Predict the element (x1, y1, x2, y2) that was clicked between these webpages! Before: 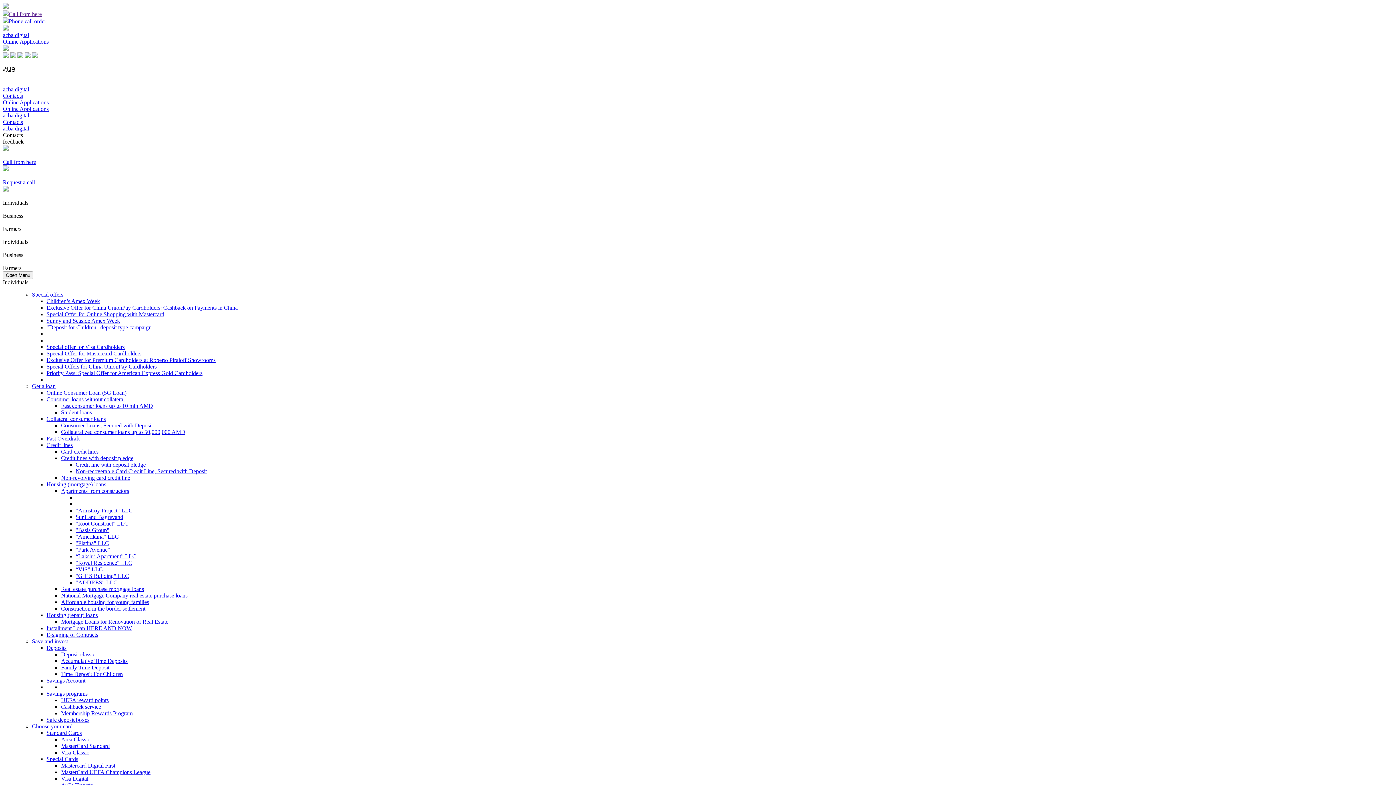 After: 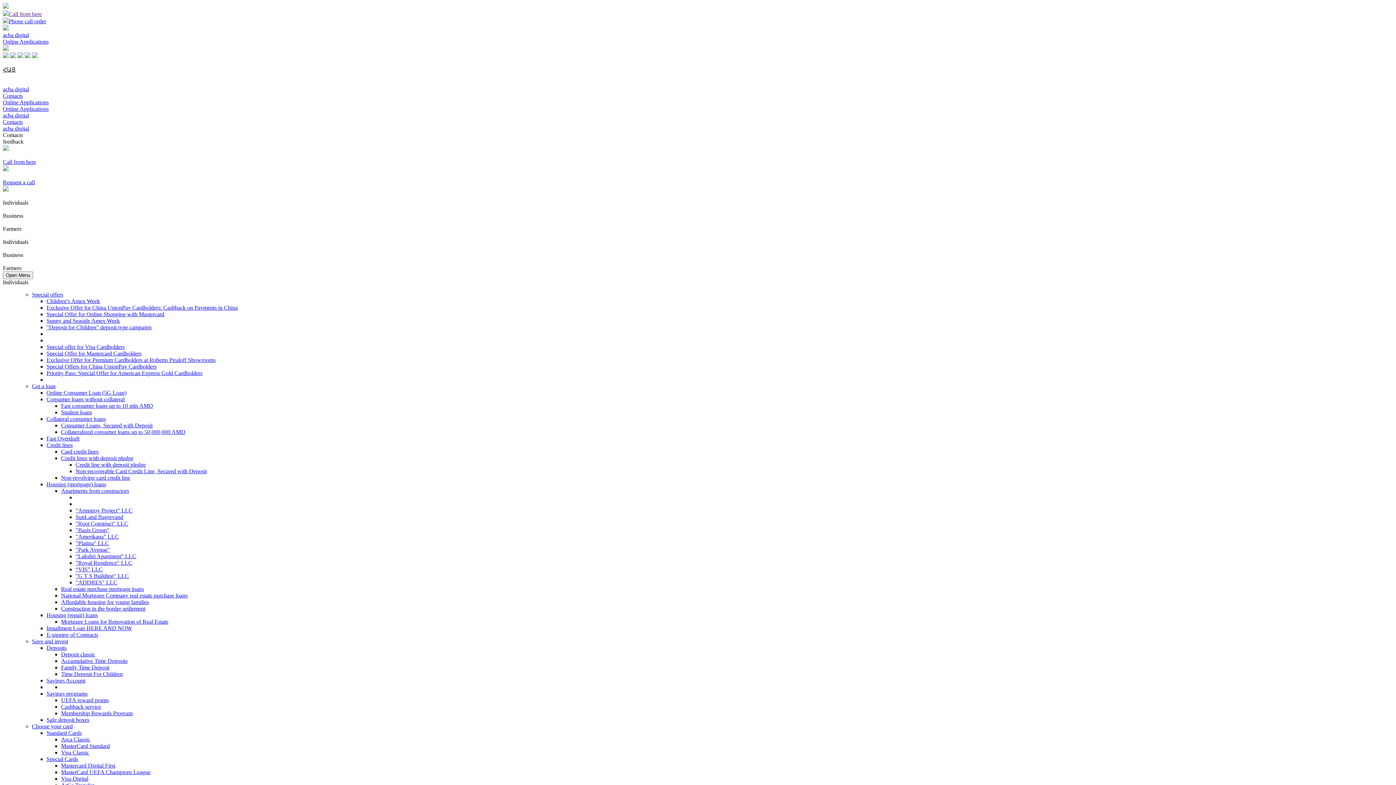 Action: bbox: (61, 769, 150, 775) label: MasterCard UEFA Champions League